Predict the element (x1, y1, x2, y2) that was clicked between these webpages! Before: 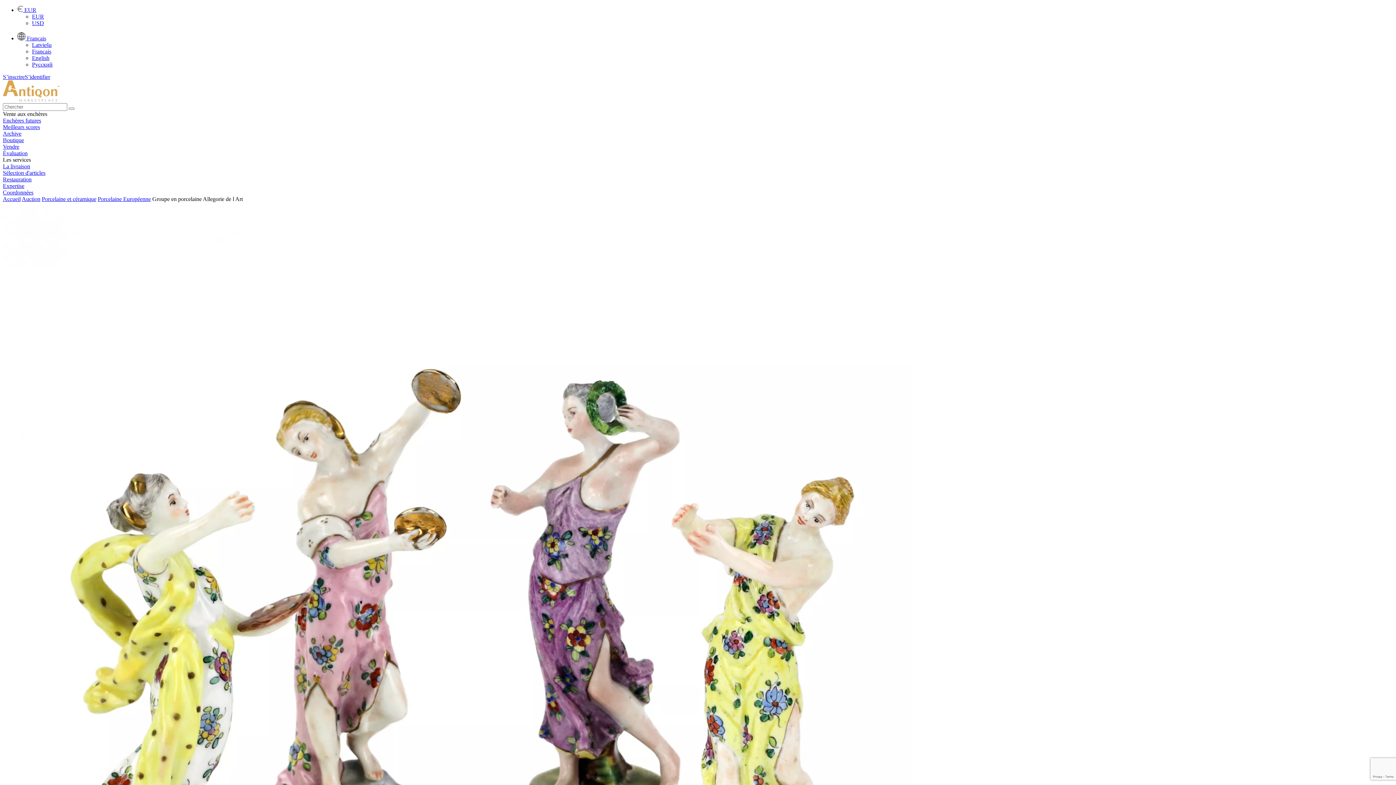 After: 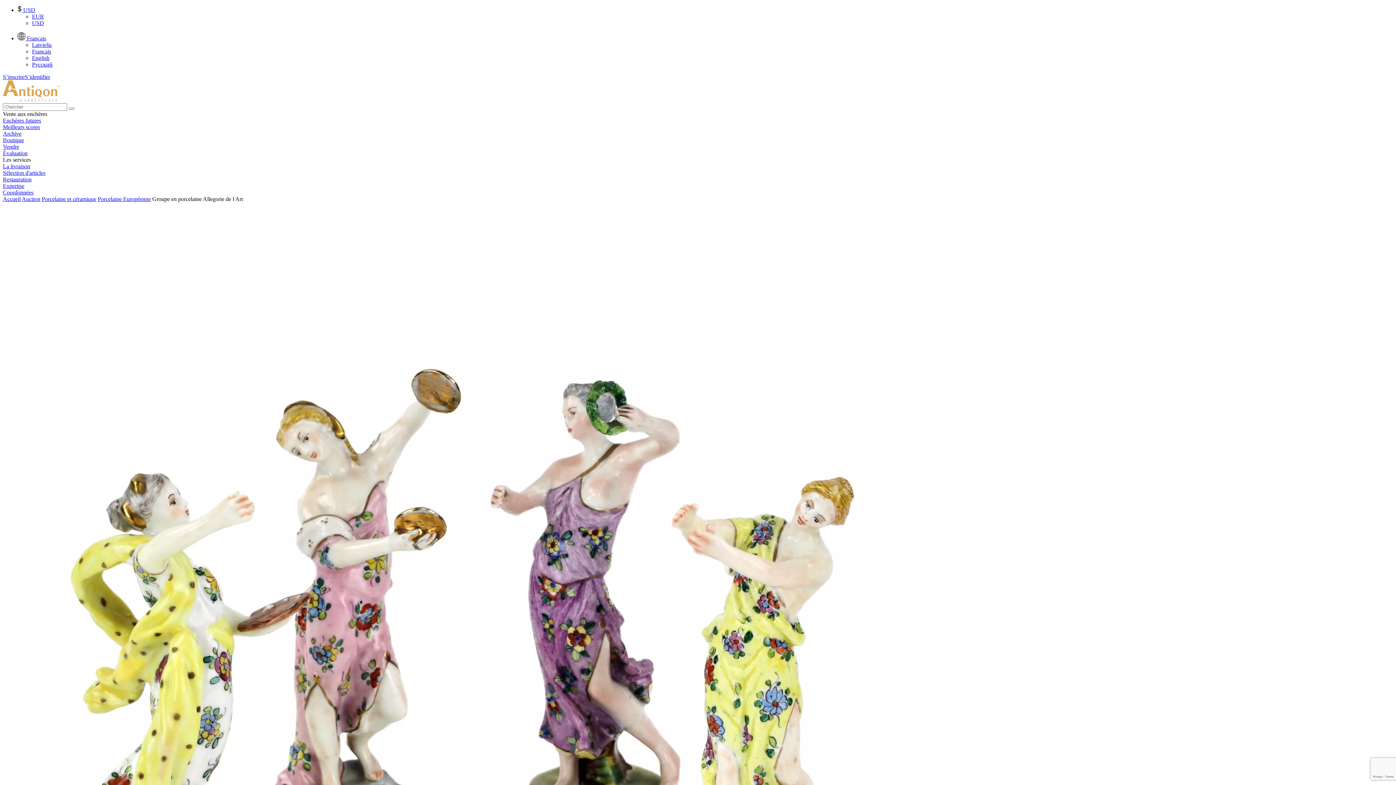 Action: bbox: (32, 20, 44, 26) label: USD